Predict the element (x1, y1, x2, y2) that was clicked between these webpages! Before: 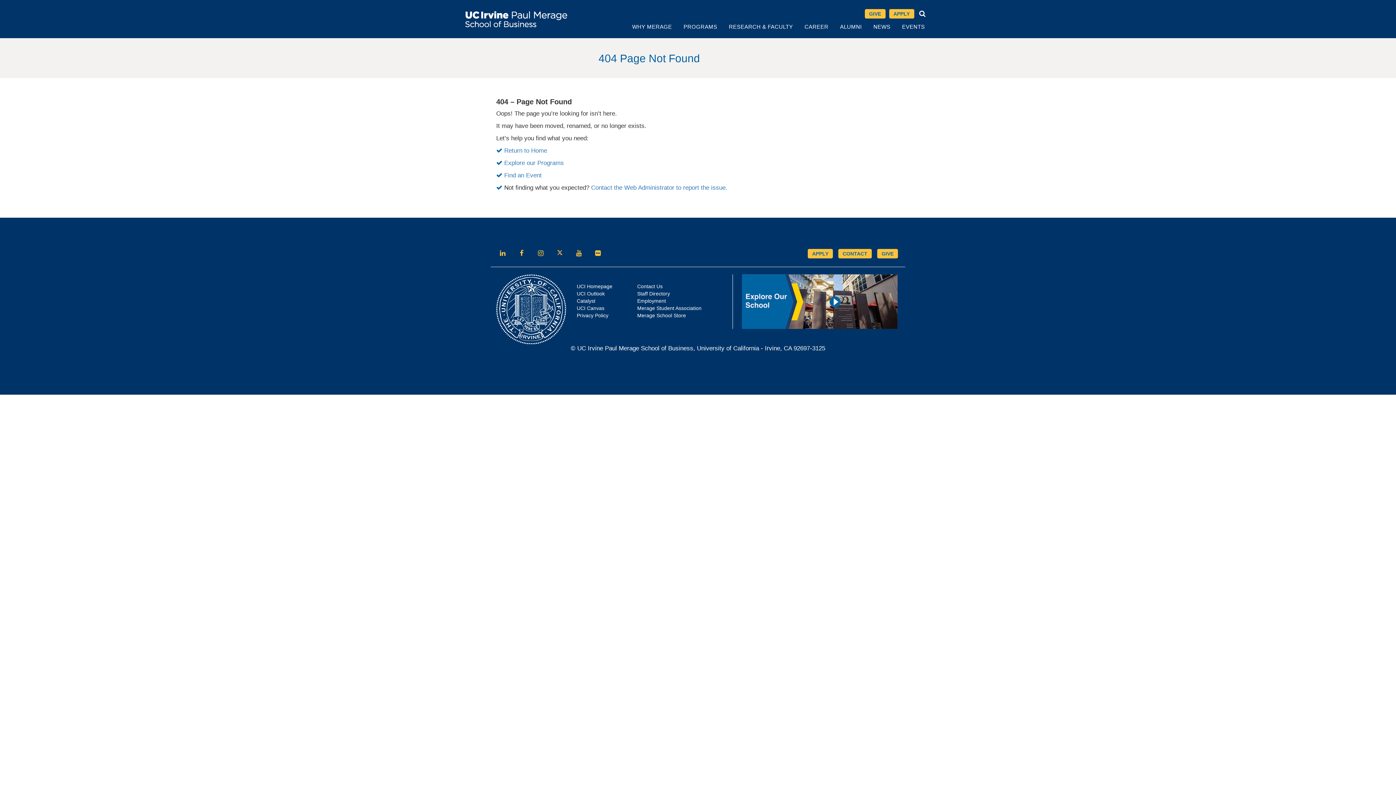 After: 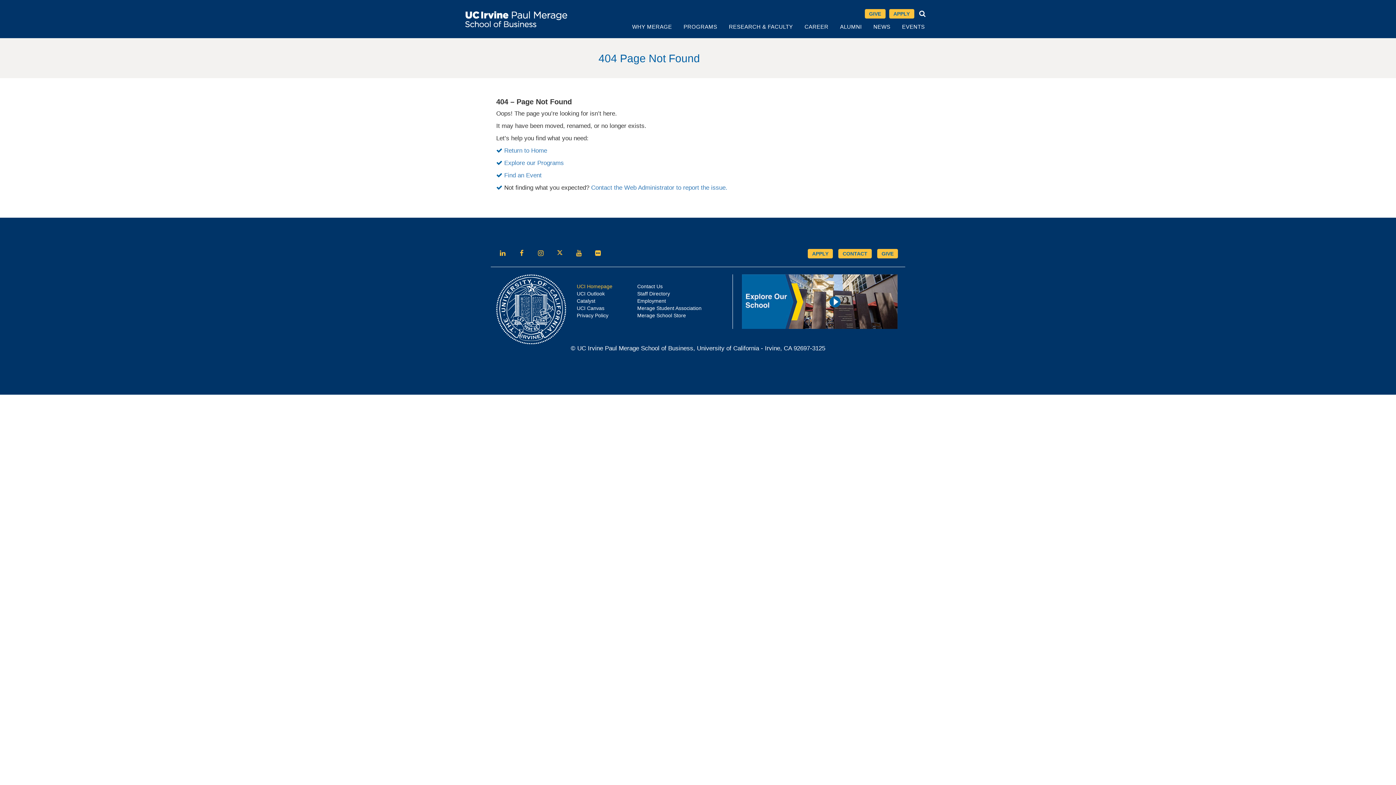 Action: bbox: (576, 283, 612, 289) label: UCI Homepage